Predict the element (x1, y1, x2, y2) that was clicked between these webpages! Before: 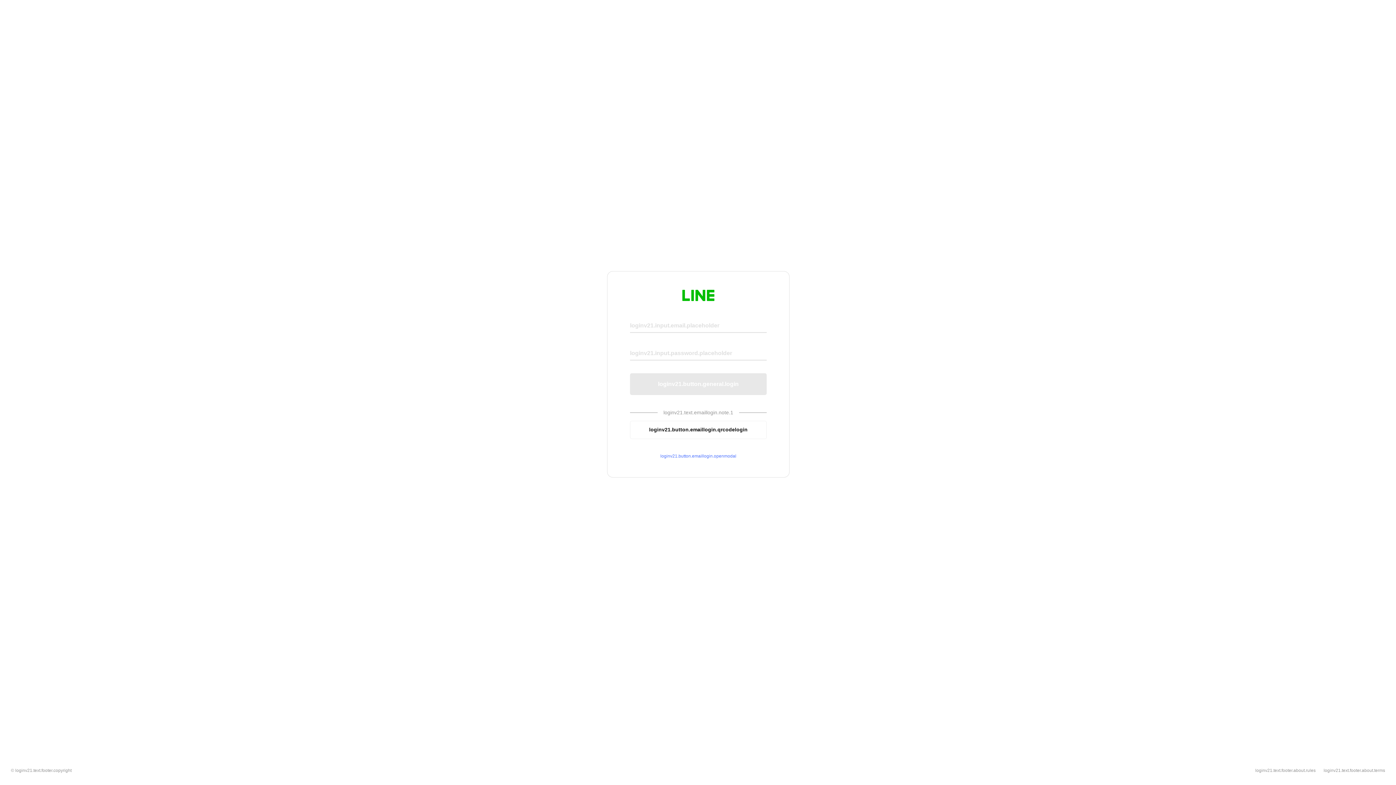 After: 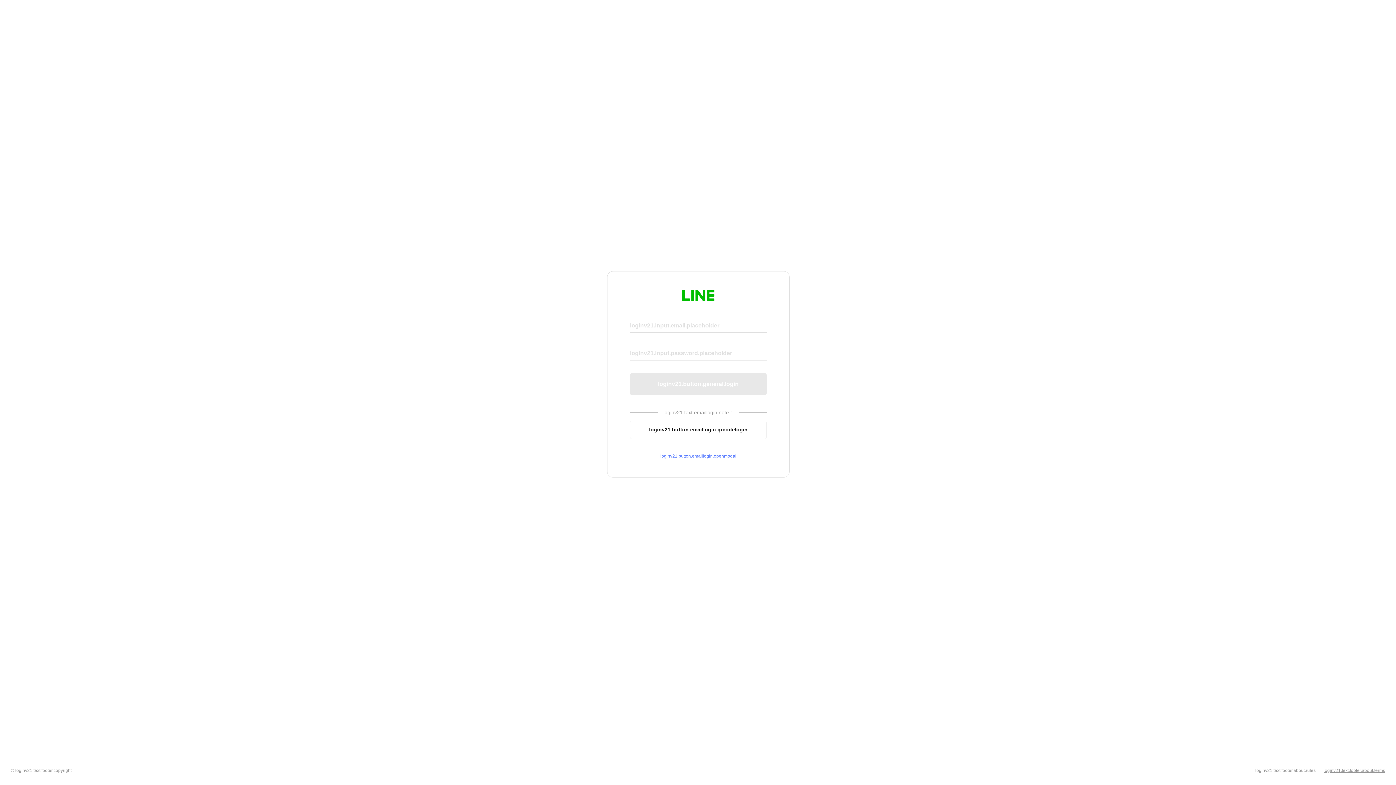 Action: label: loginv21.text.footer.about.terms bbox: (1324, 768, 1385, 773)